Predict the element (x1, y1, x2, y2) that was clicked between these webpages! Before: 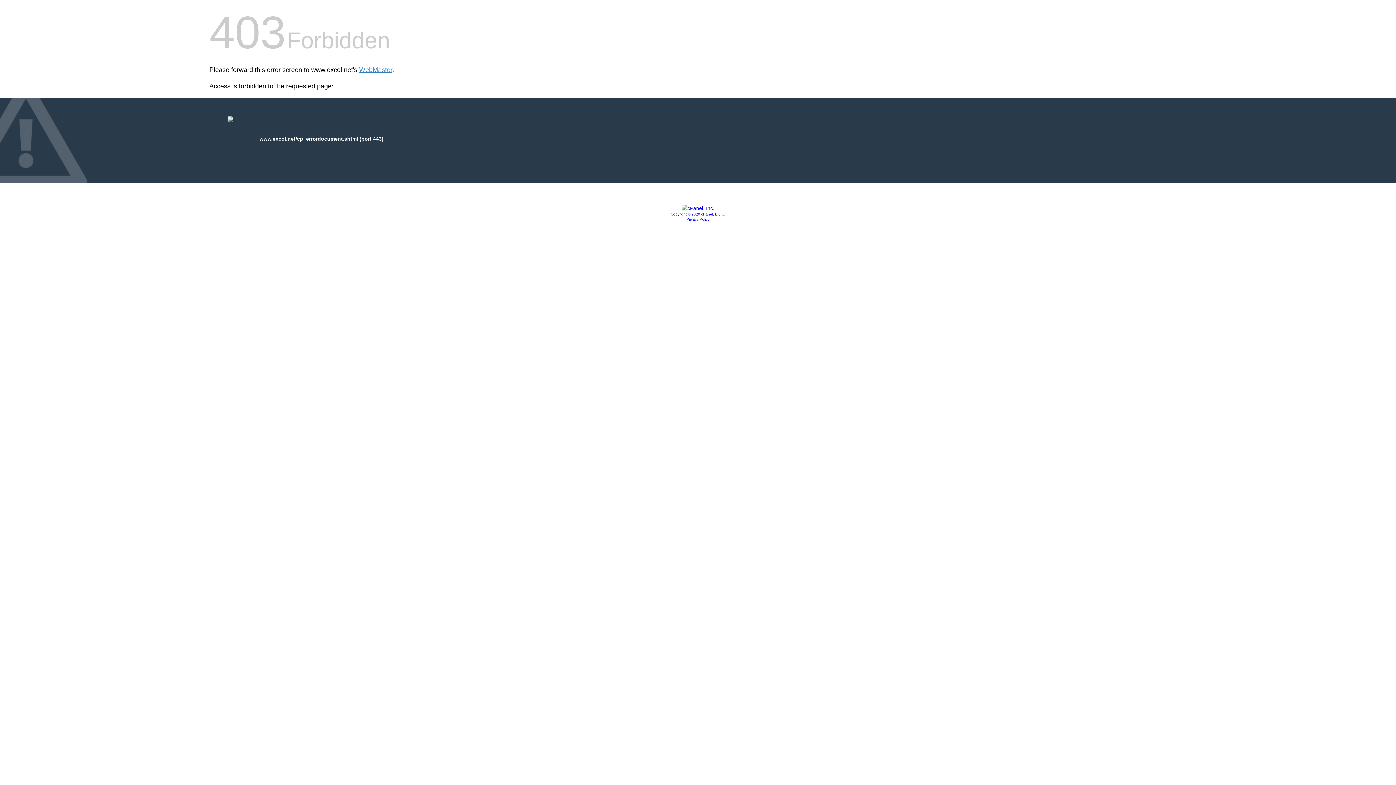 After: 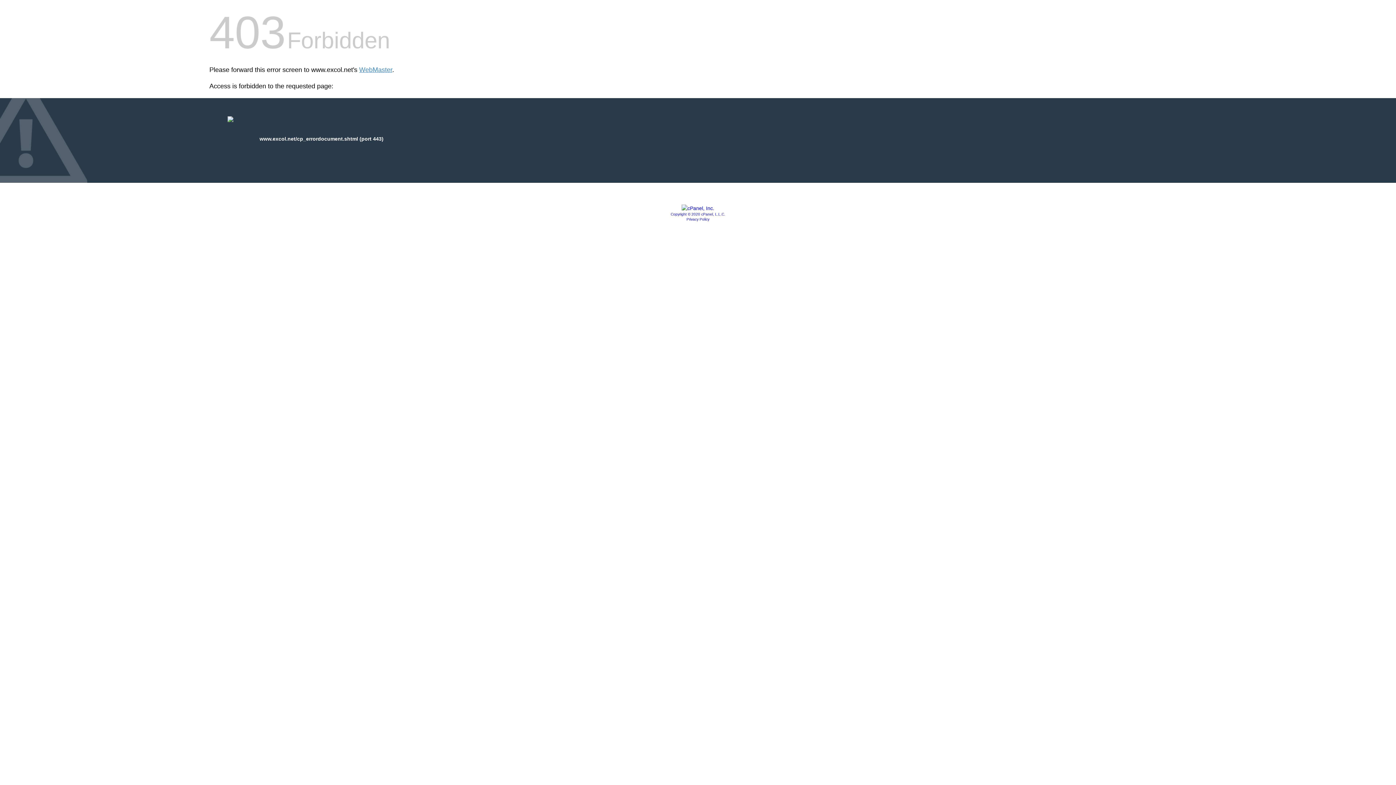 Action: label: Copyright © 2020 cPanel, L.L.C. bbox: (670, 212, 725, 216)